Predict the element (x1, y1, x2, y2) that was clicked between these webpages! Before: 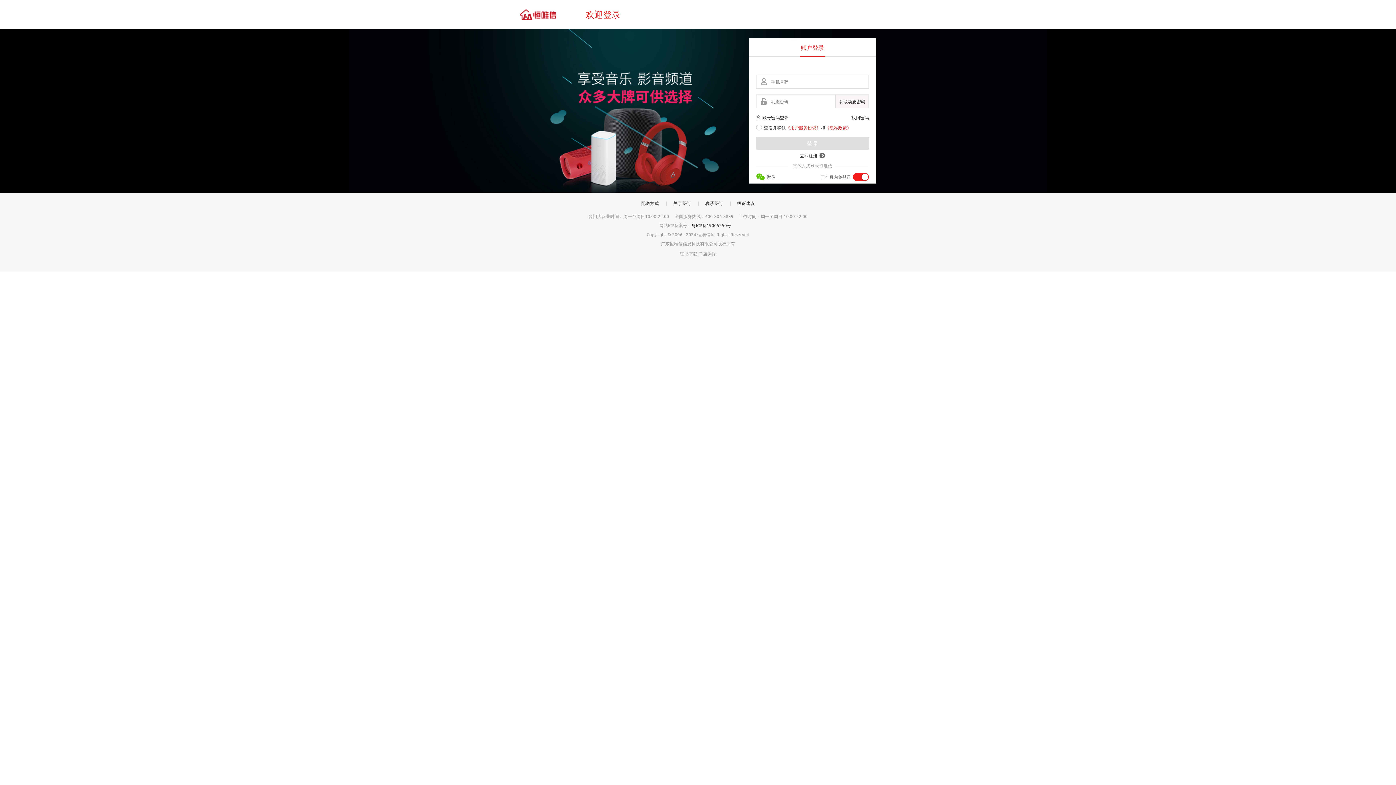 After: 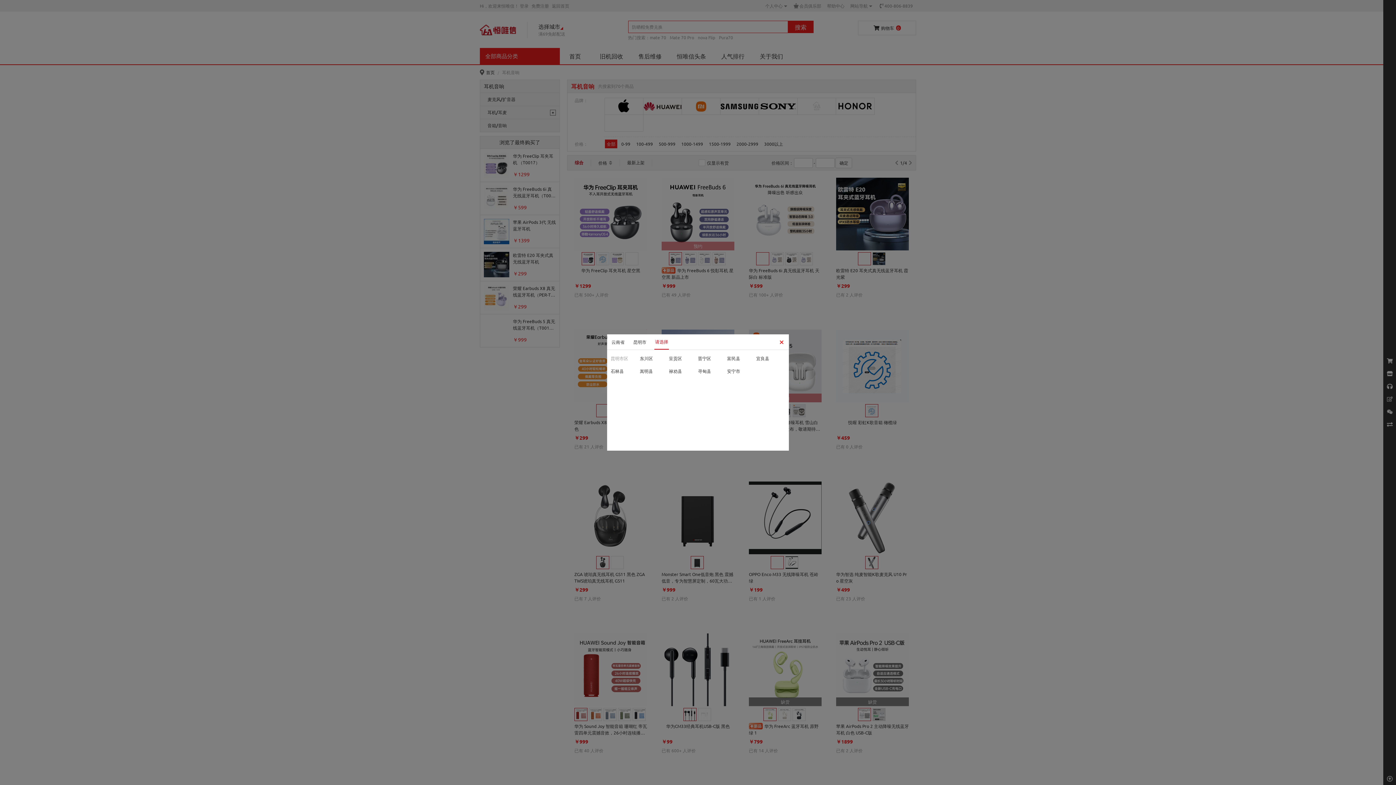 Action: bbox: (520, 29, 738, 192)